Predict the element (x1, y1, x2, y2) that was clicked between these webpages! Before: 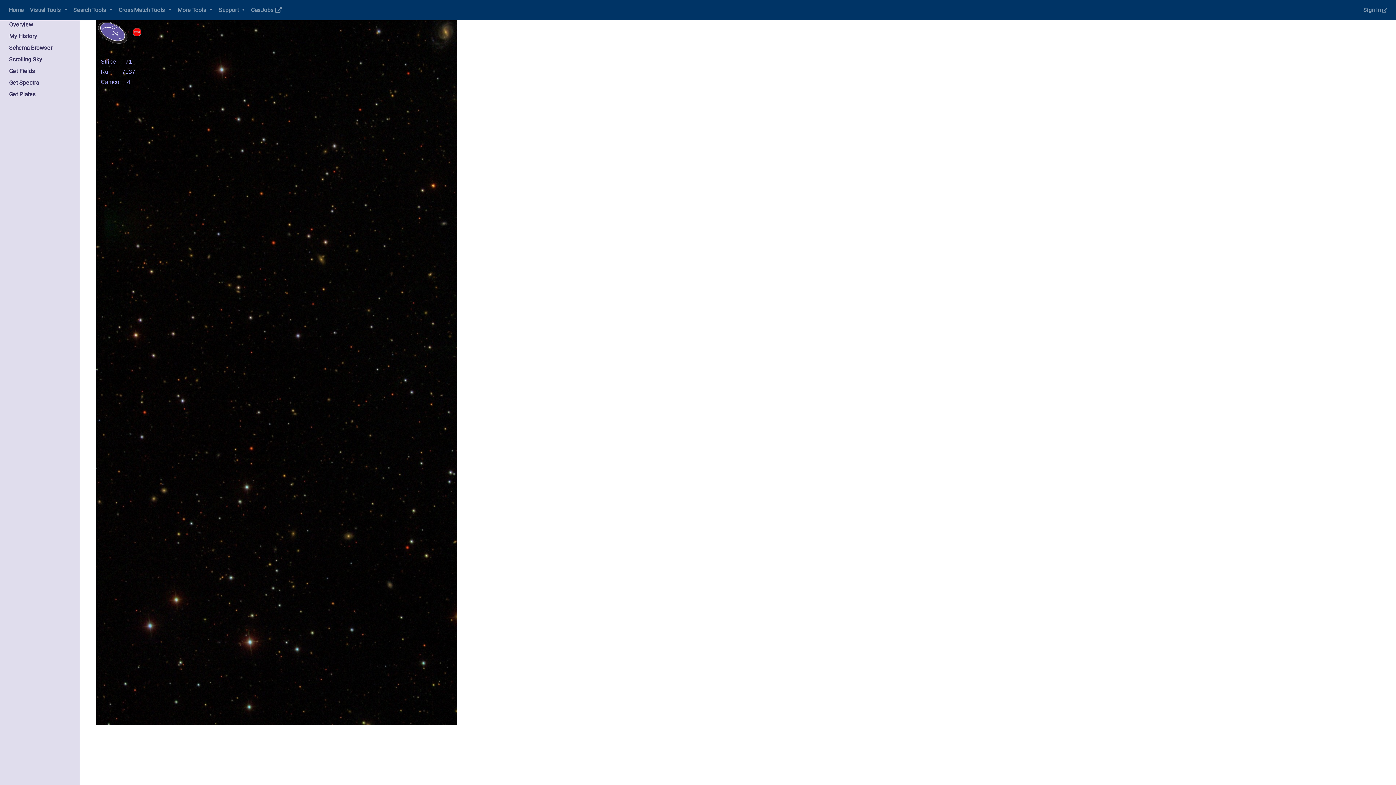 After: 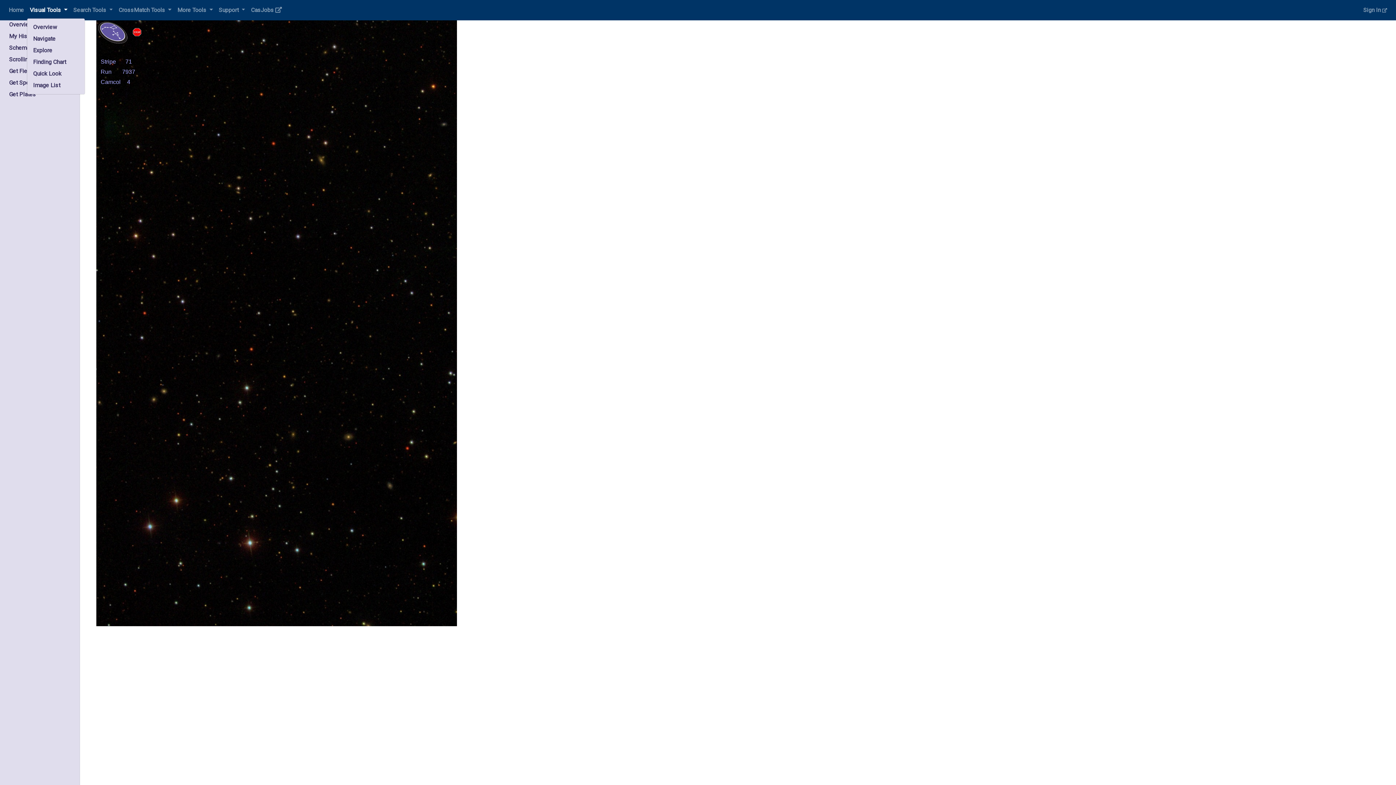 Action: label: Visual Tools  bbox: (26, 2, 70, 17)